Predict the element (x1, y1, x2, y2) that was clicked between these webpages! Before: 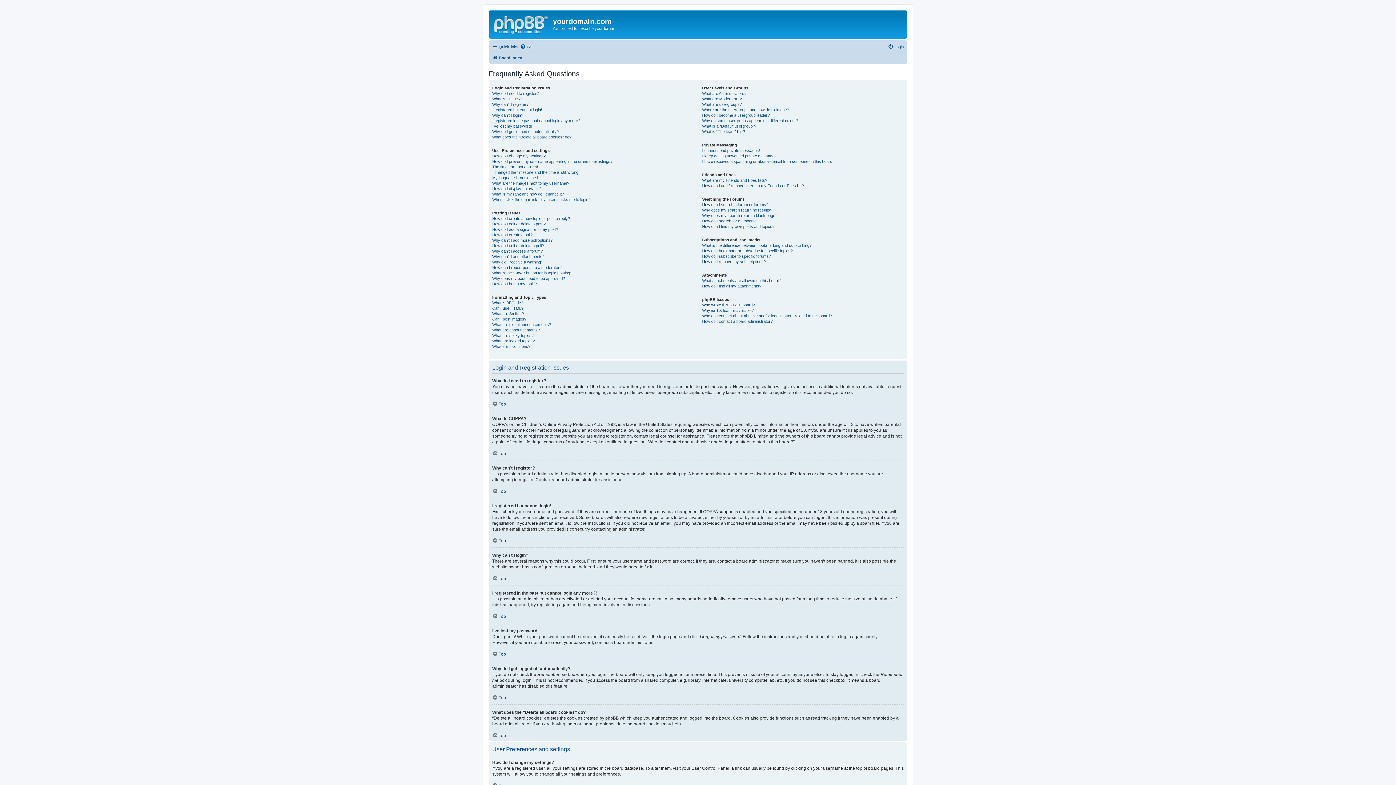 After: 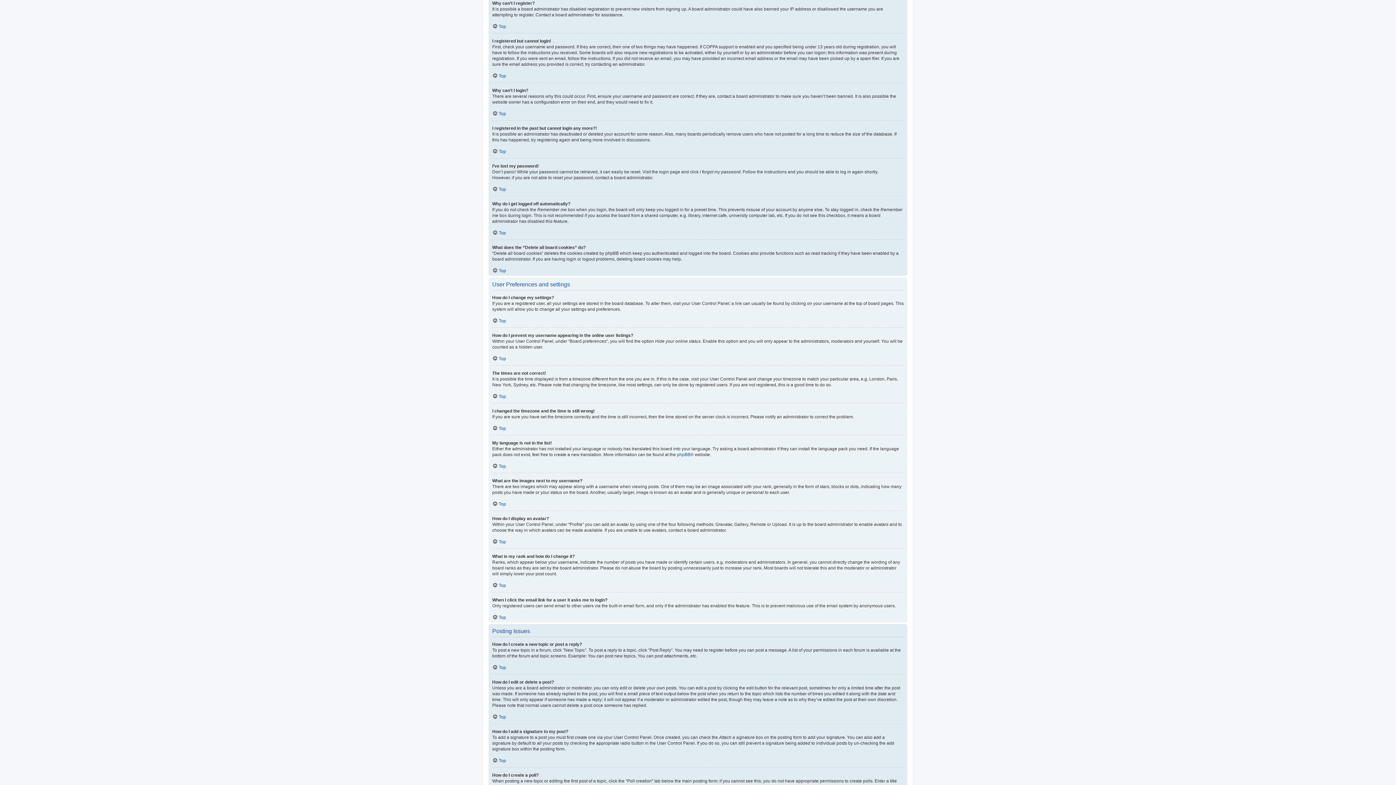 Action: bbox: (492, 101, 528, 107) label: Why can’t I register?